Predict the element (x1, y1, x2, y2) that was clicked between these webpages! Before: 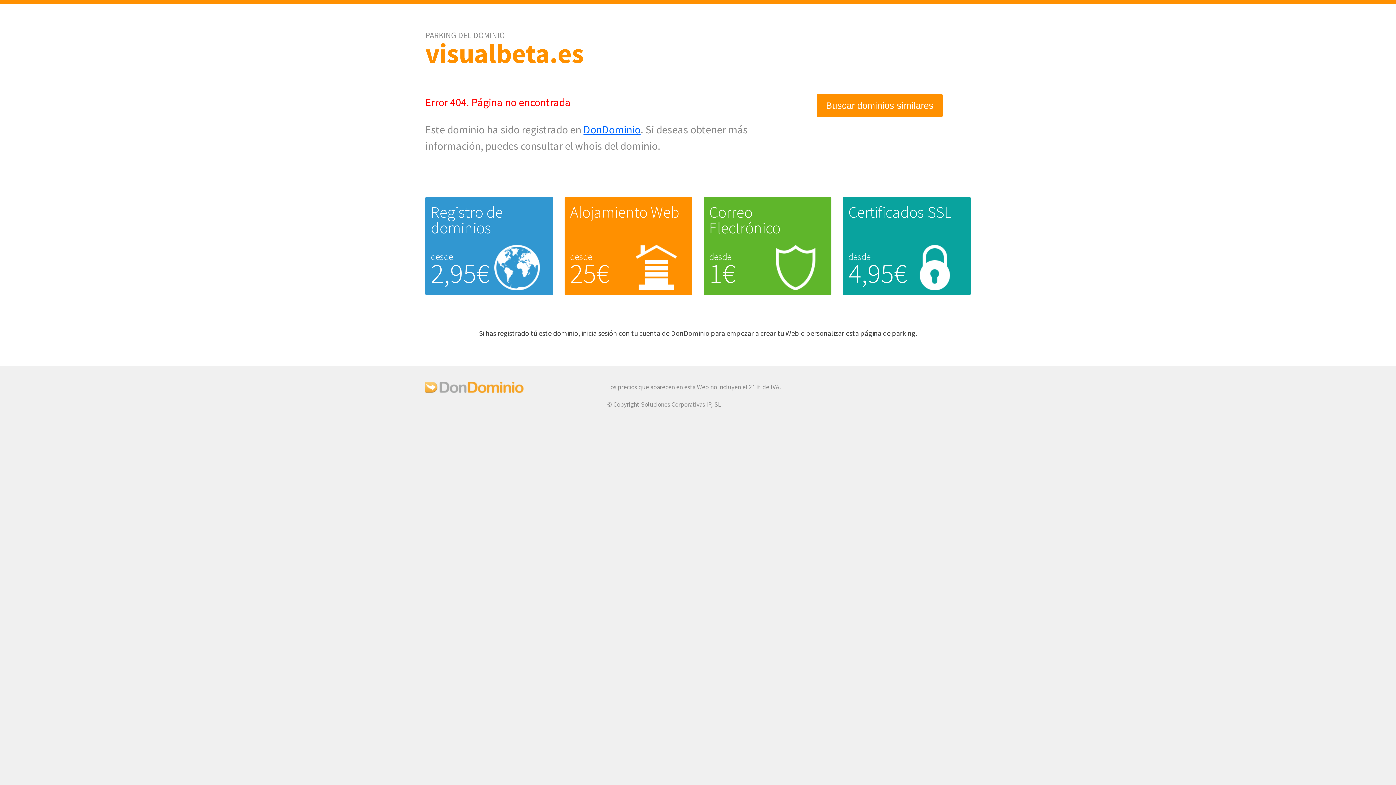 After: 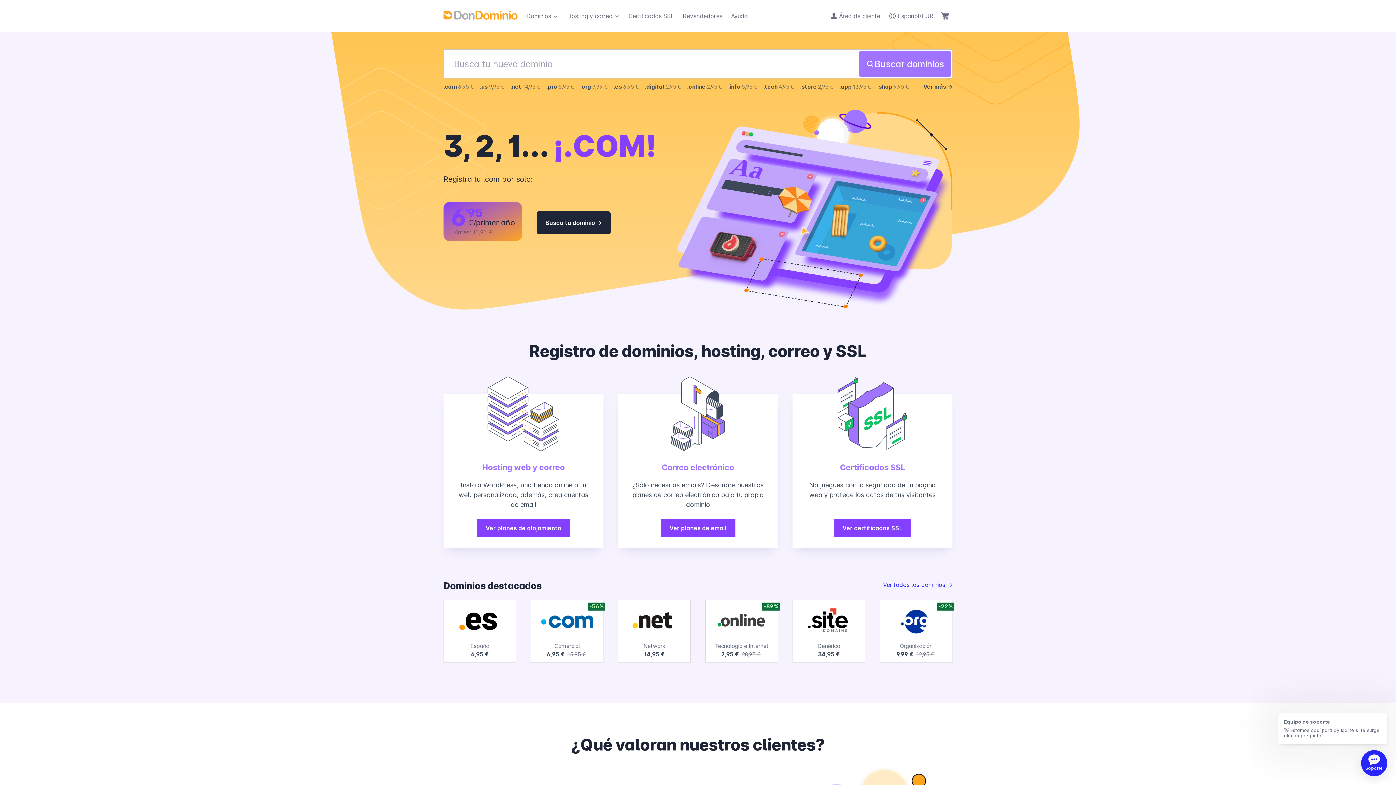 Action: bbox: (583, 122, 640, 136) label: DonDominio